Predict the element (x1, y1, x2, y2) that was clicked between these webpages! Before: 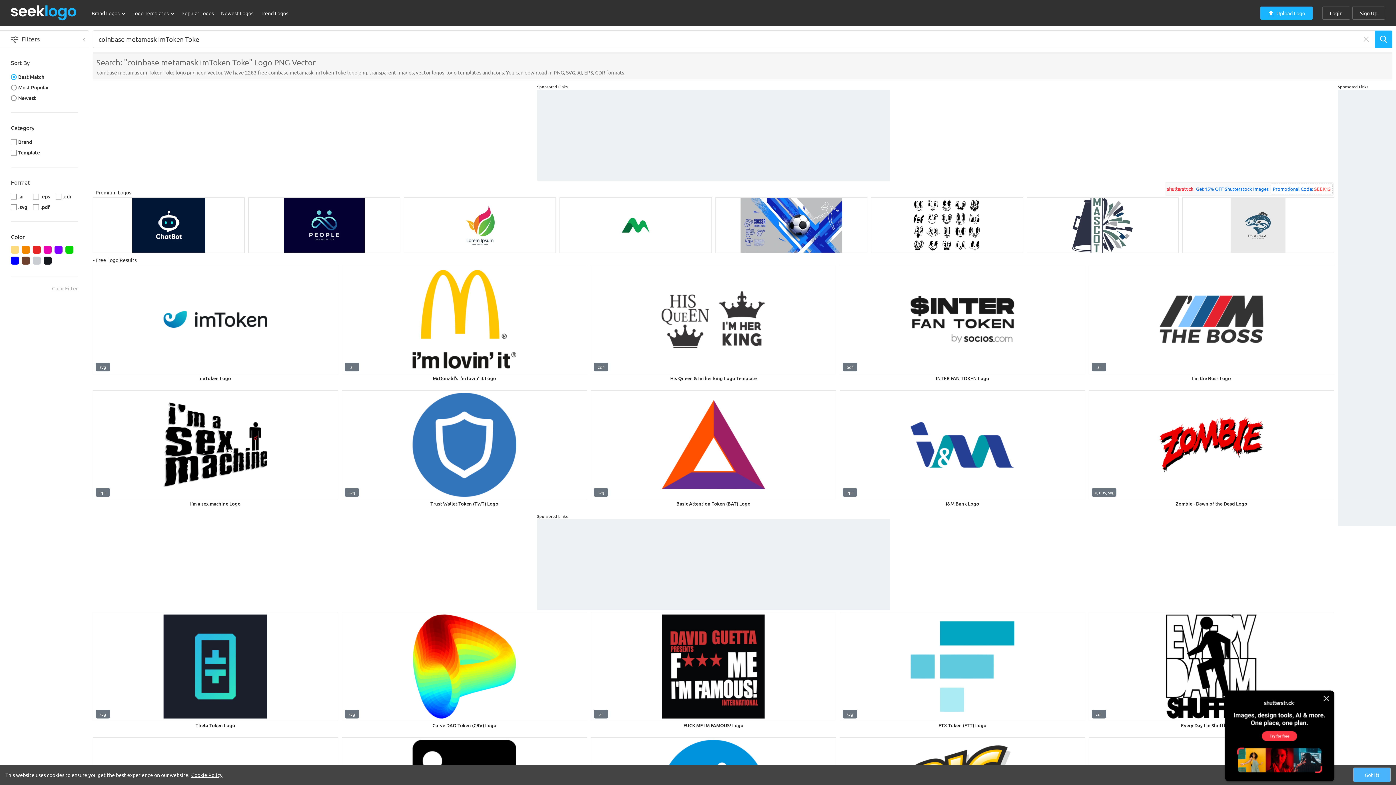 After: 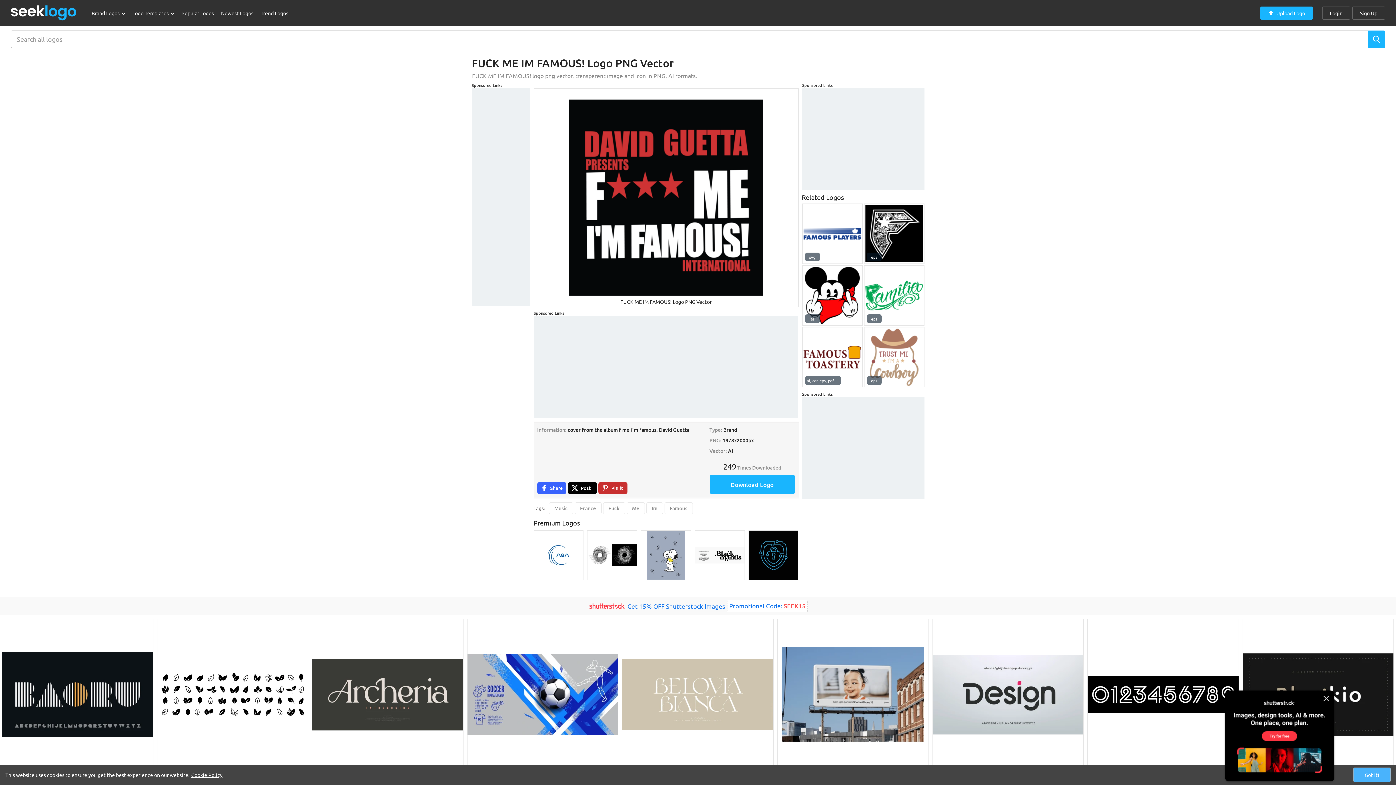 Action: bbox: (590, 612, 836, 721)